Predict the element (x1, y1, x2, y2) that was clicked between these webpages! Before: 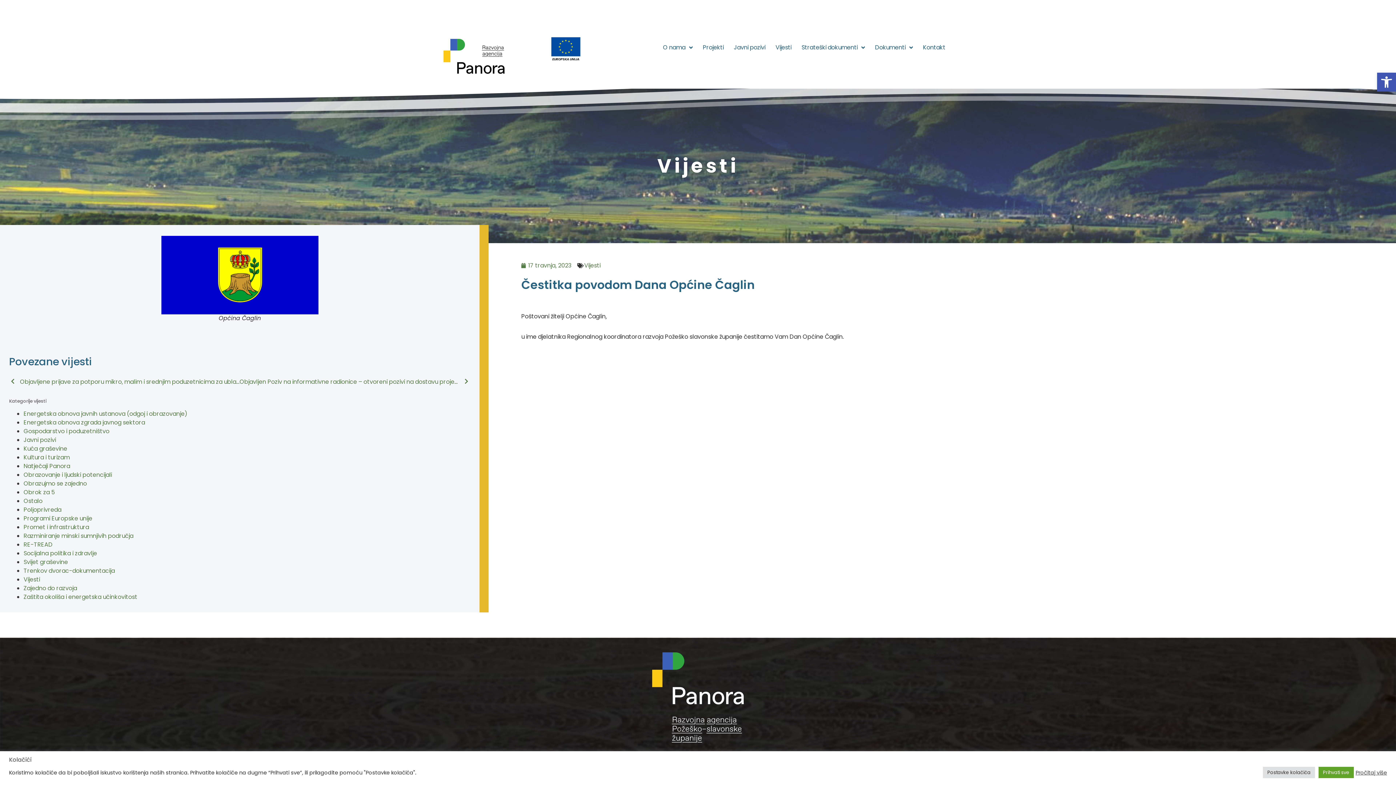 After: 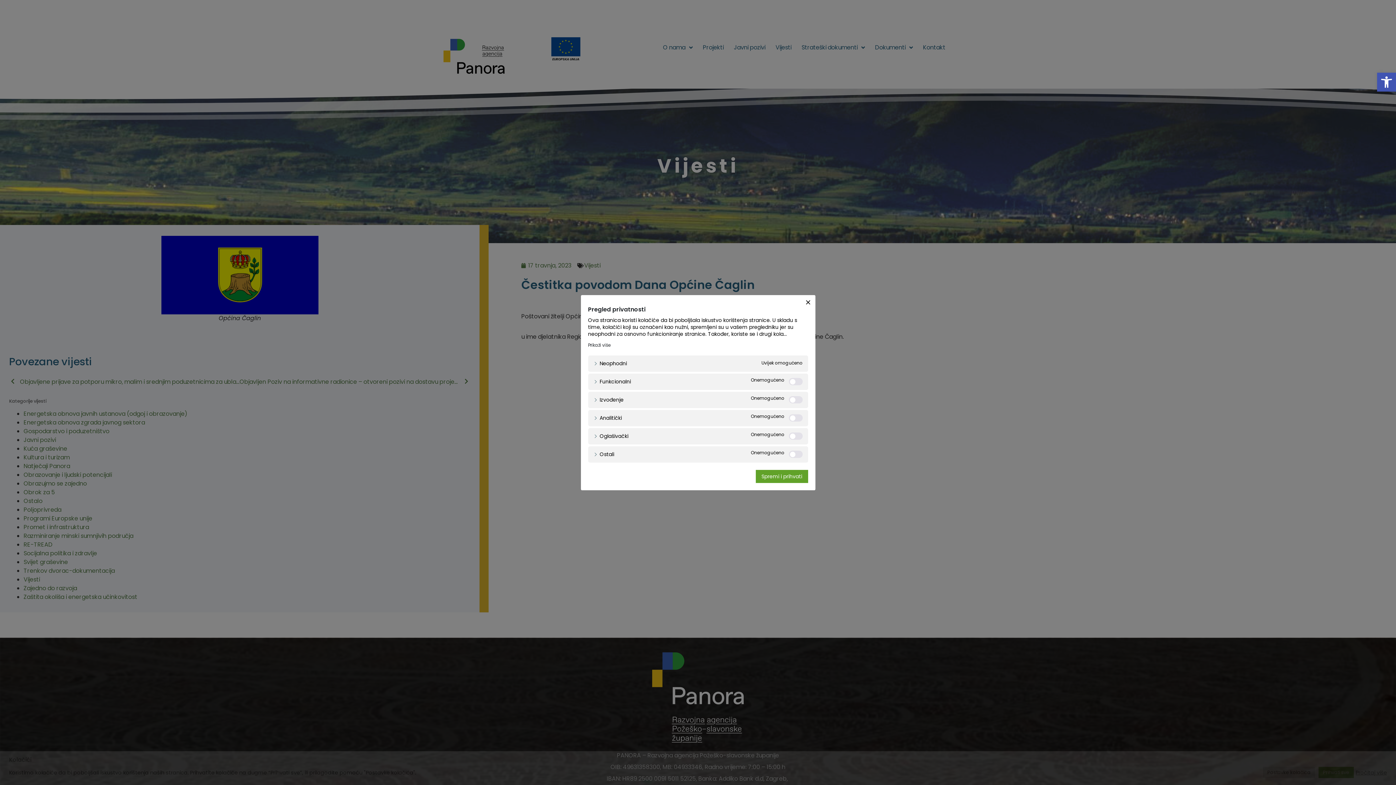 Action: label: Postavke kolačića bbox: (1263, 767, 1315, 778)